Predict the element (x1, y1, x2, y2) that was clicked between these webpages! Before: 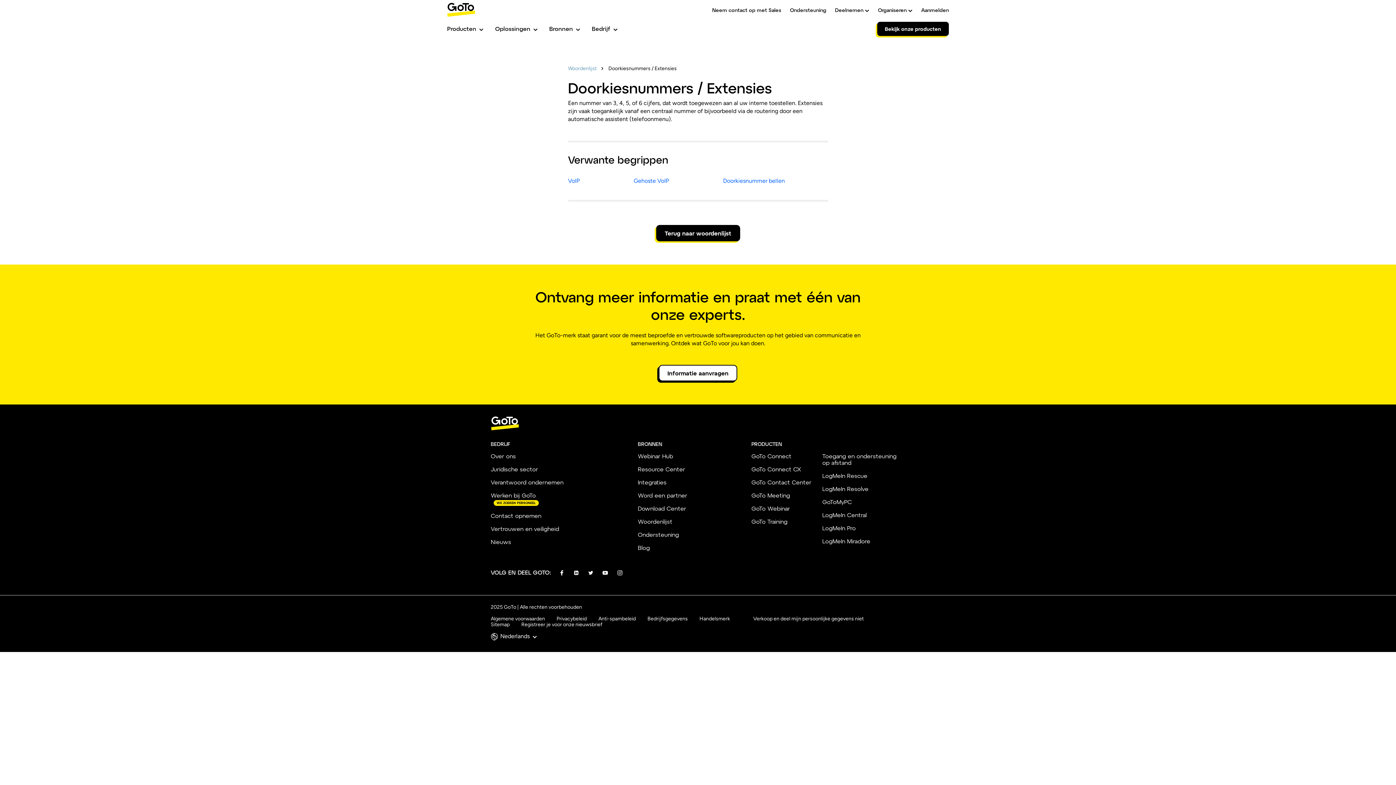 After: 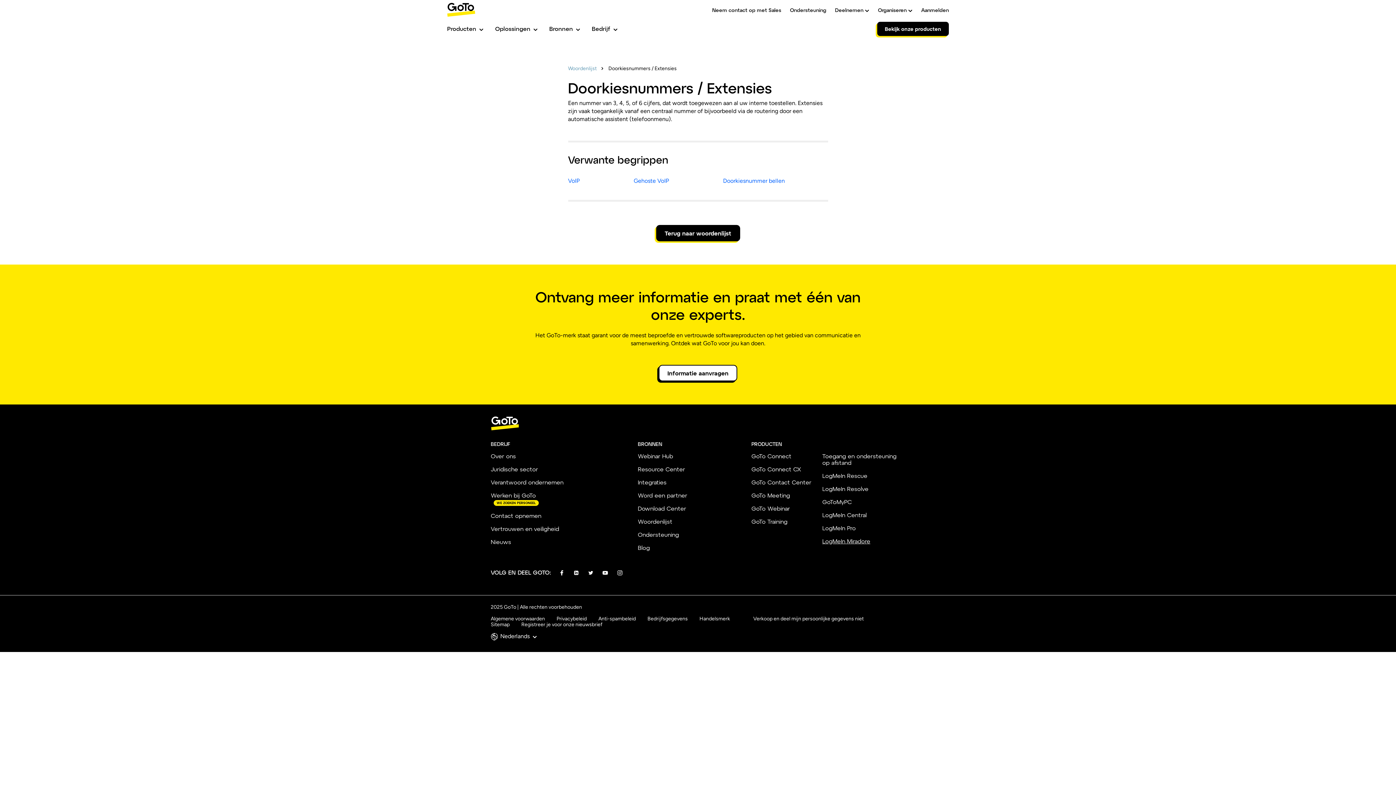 Action: bbox: (822, 537, 870, 544) label: LogMeIn Miradore